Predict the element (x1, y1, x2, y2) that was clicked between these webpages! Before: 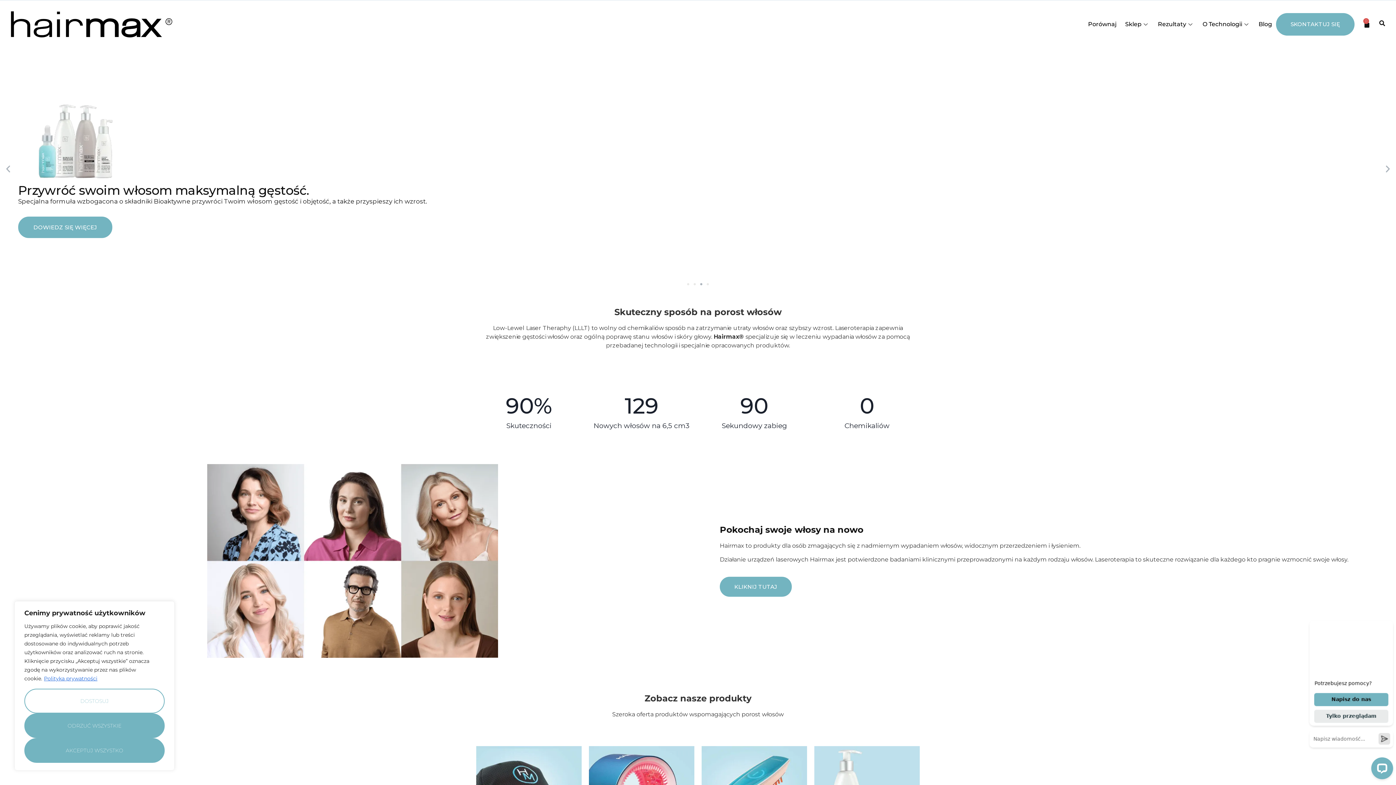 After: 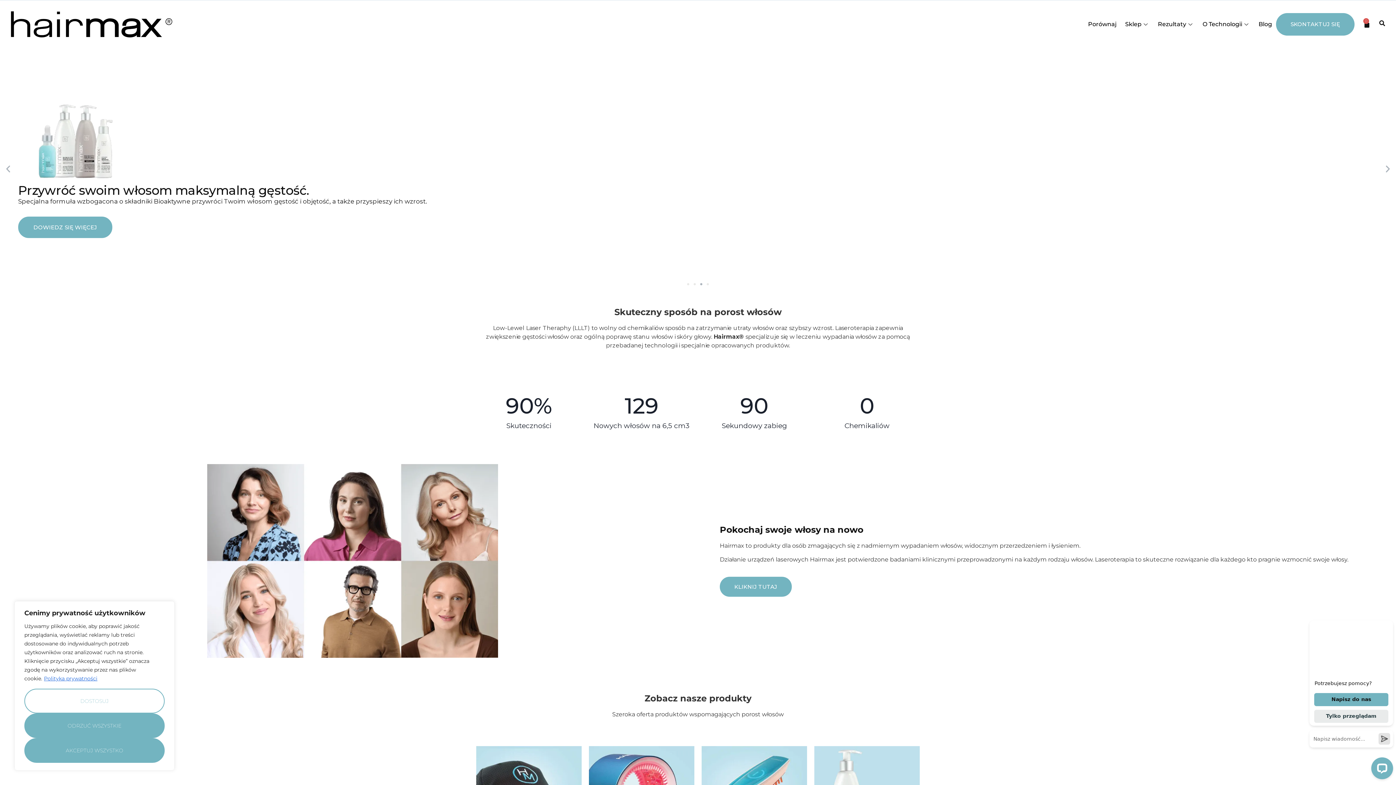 Action: bbox: (10, 11, 280, 37)